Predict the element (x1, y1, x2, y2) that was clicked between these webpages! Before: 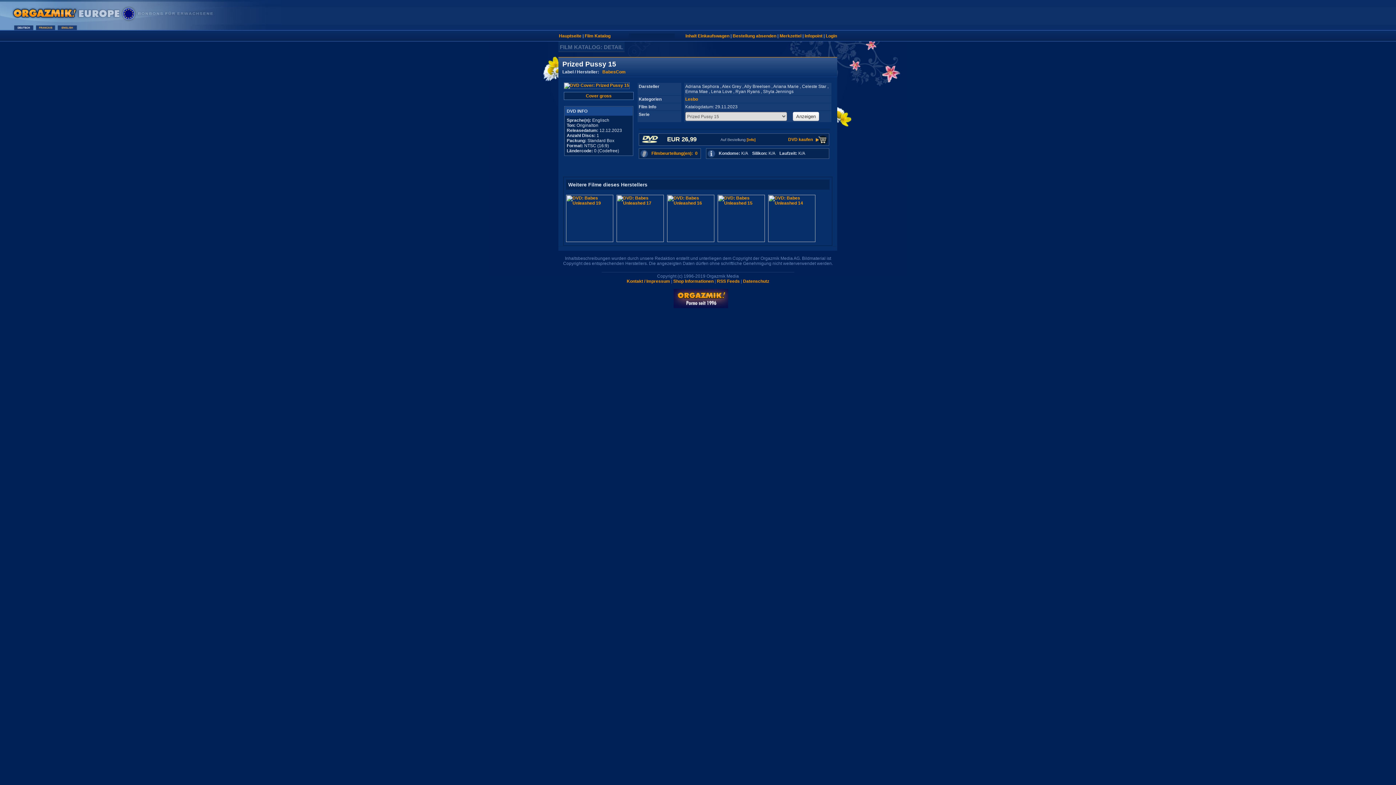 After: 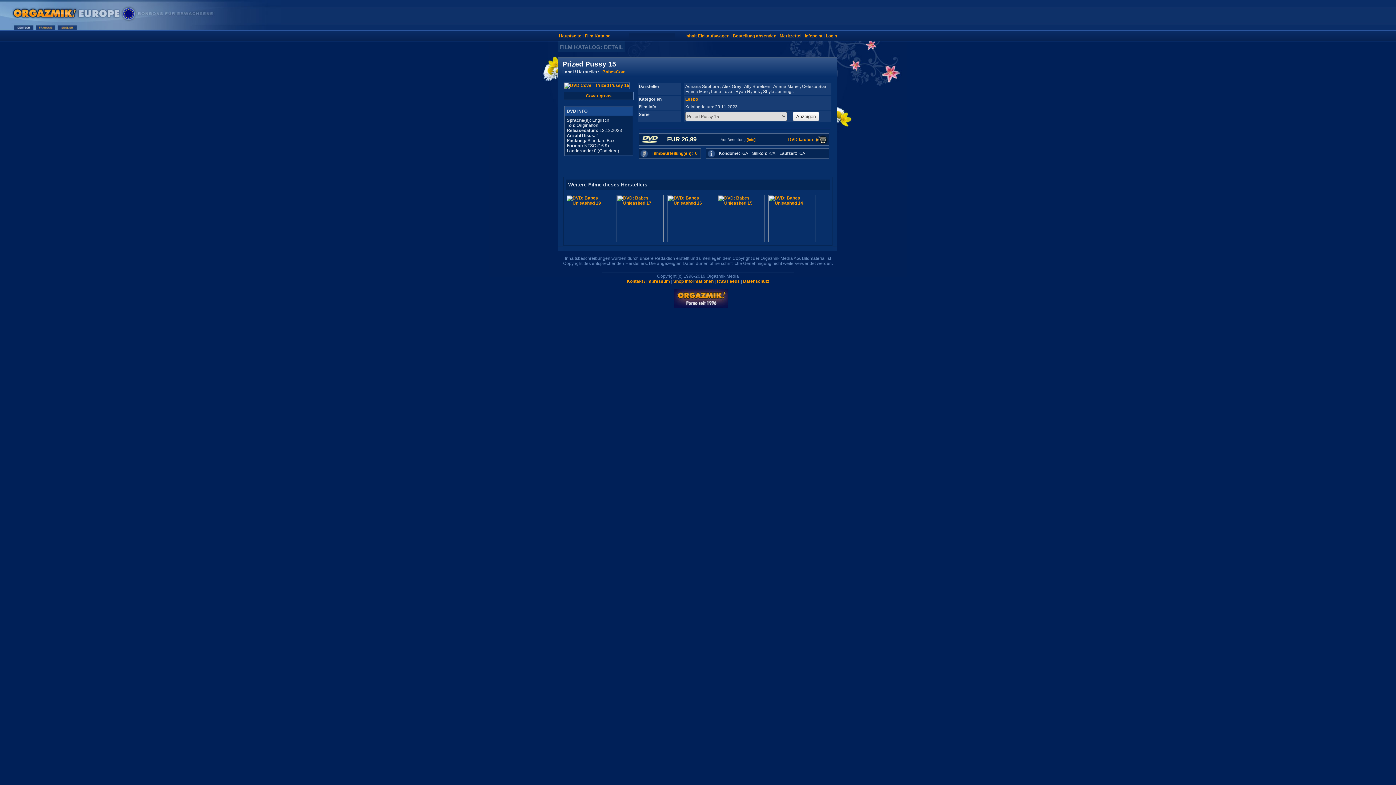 Action: label: Anzeigen bbox: (793, 112, 819, 121)